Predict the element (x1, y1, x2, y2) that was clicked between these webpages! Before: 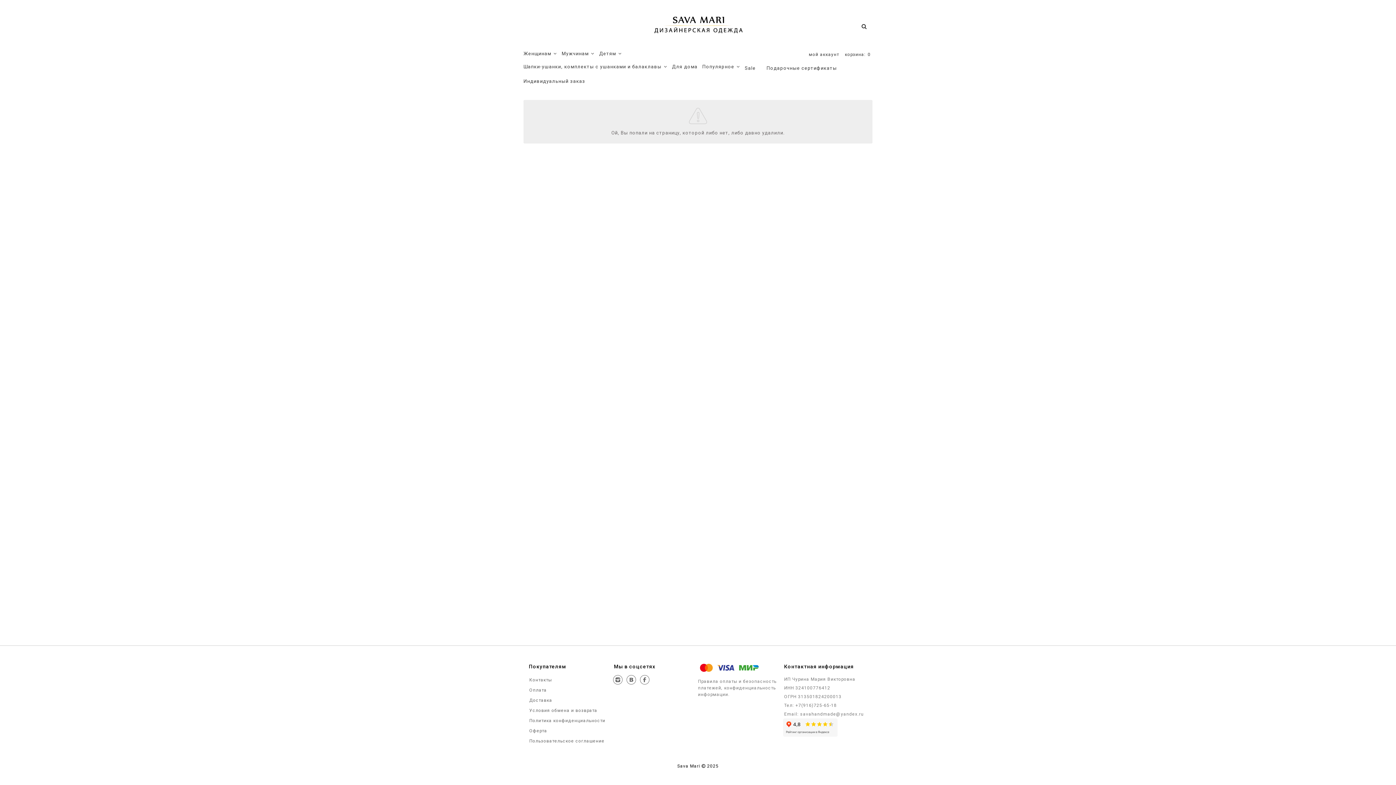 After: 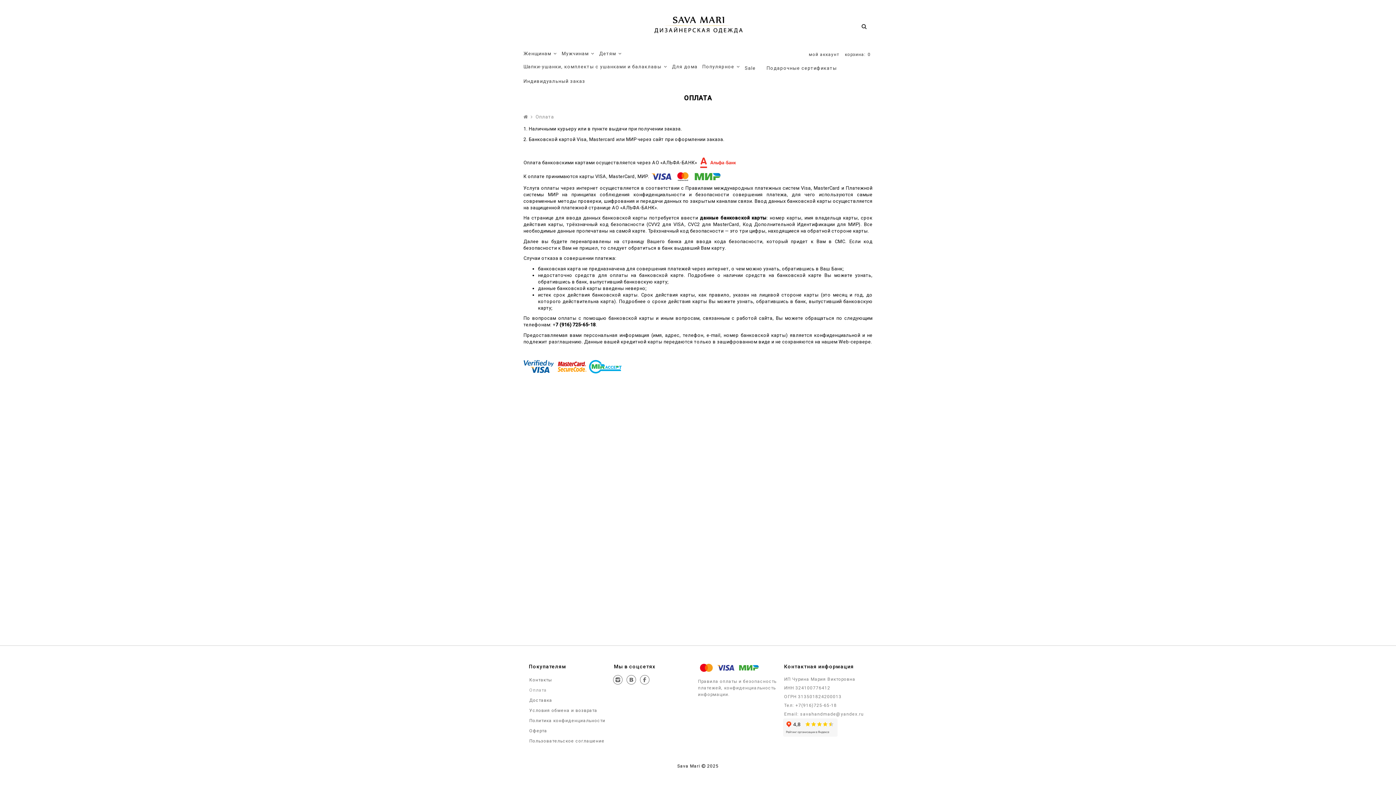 Action: label: Правила оплаты и безопасность платежей, конфиденциальность информации. bbox: (698, 679, 776, 697)